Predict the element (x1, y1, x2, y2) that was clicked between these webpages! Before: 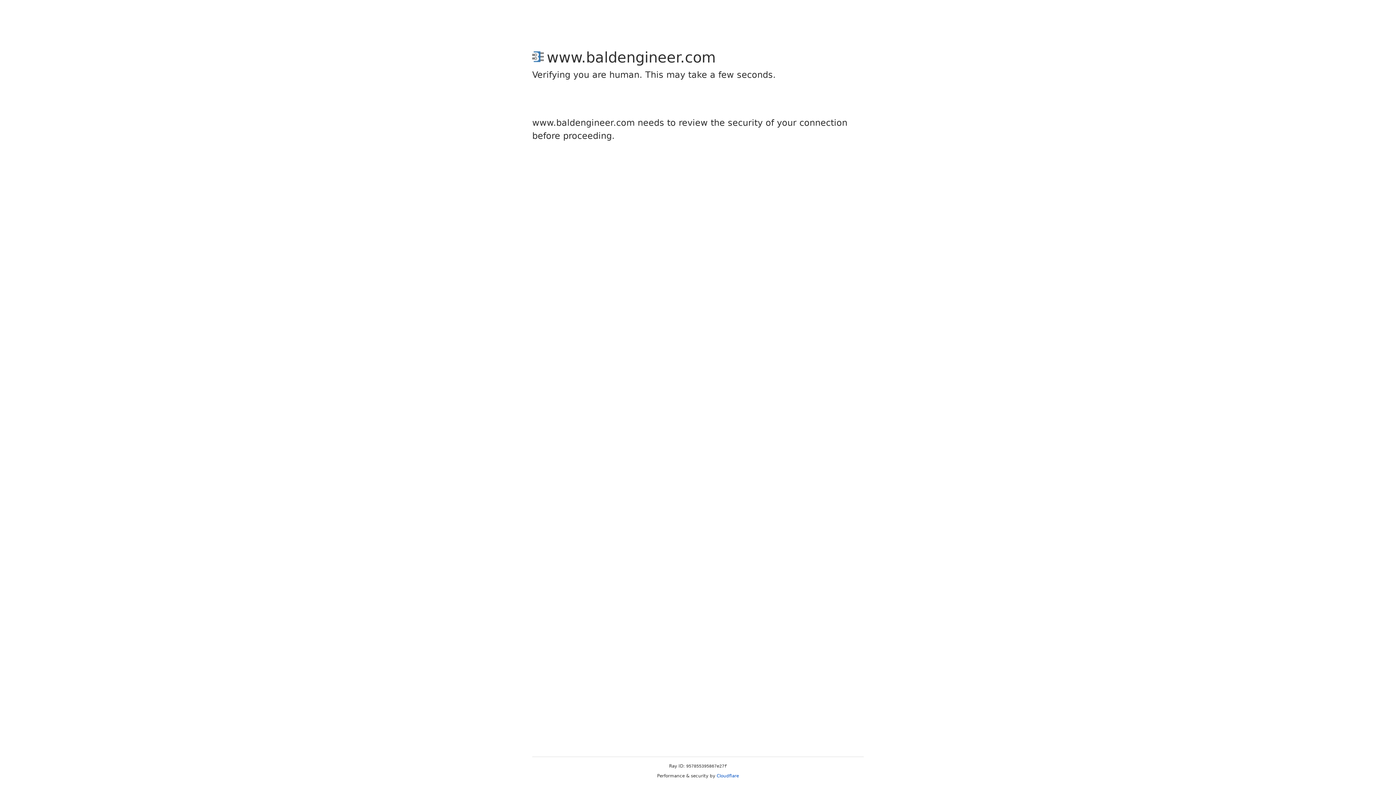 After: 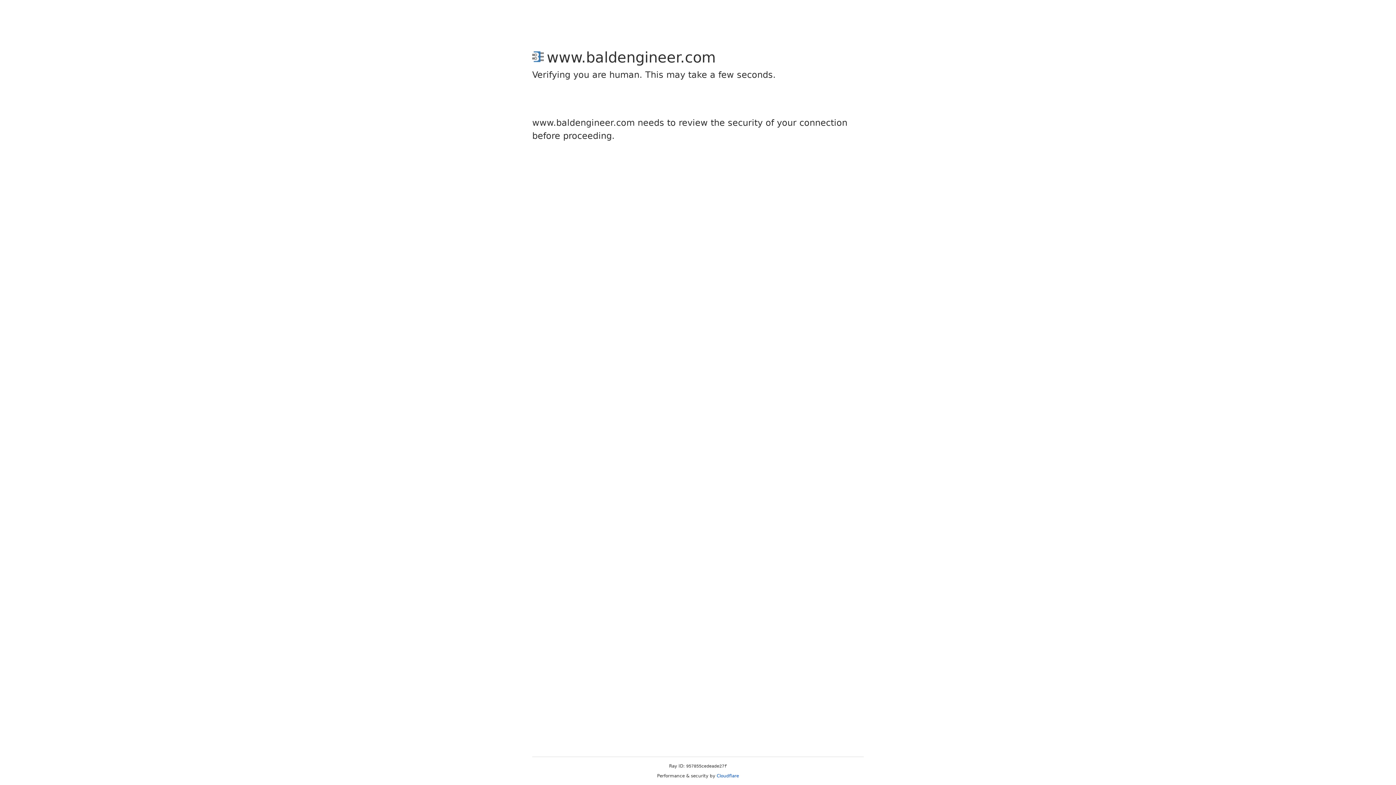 Action: bbox: (716, 773, 739, 778) label: Cloudflare